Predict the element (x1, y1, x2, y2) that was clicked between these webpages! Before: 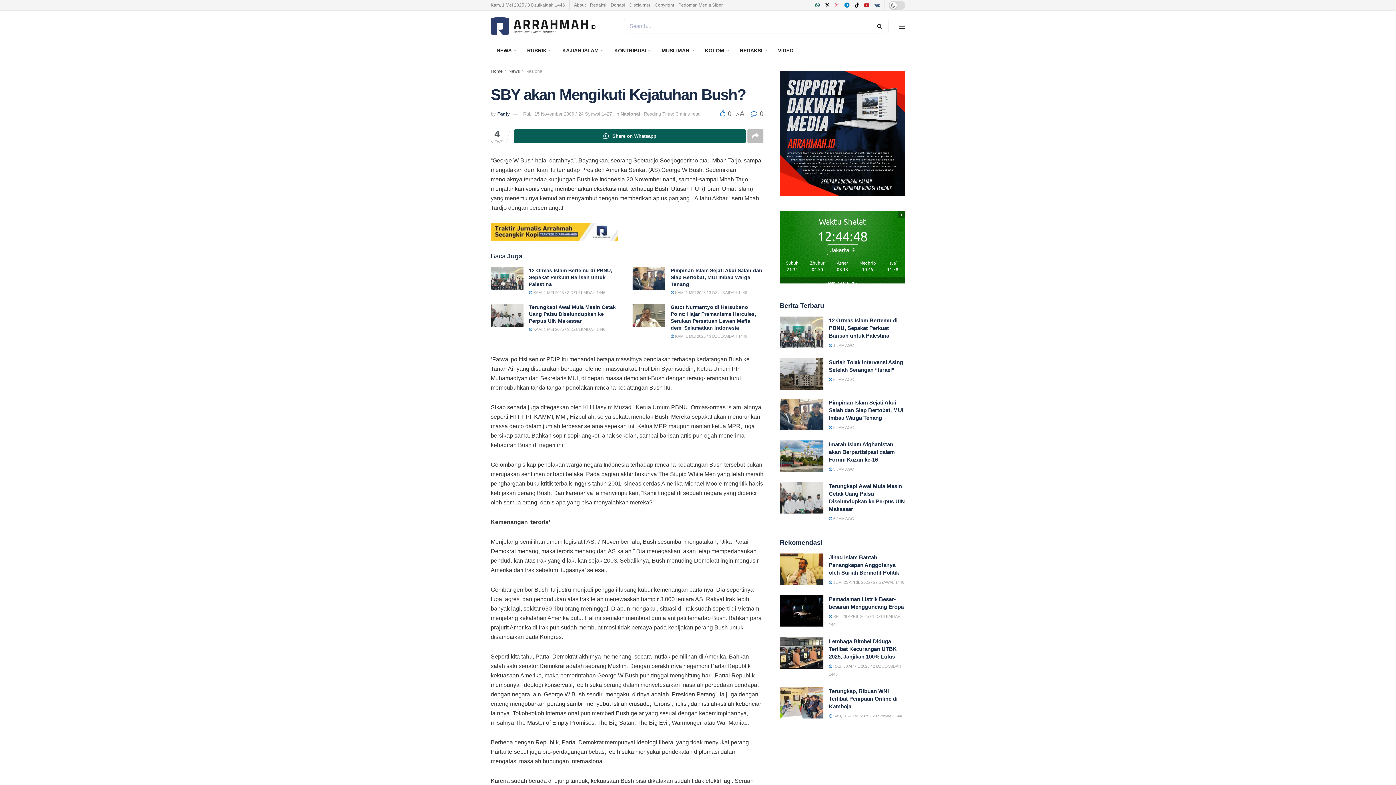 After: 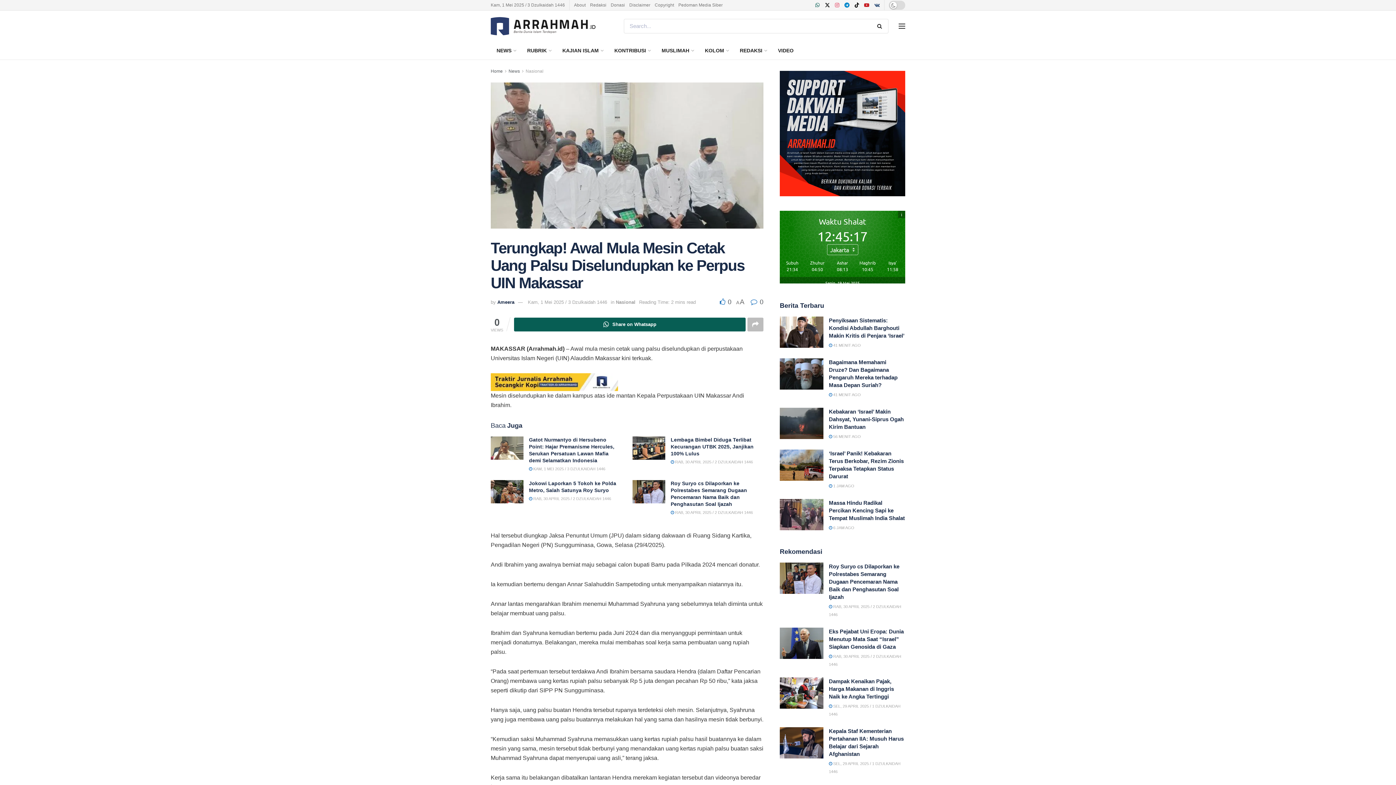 Action: bbox: (529, 304, 616, 323) label: Terungkap! Awal Mula Mesin Cetak Uang Palsu Diselundupkan ke Perpus UIN Makassar